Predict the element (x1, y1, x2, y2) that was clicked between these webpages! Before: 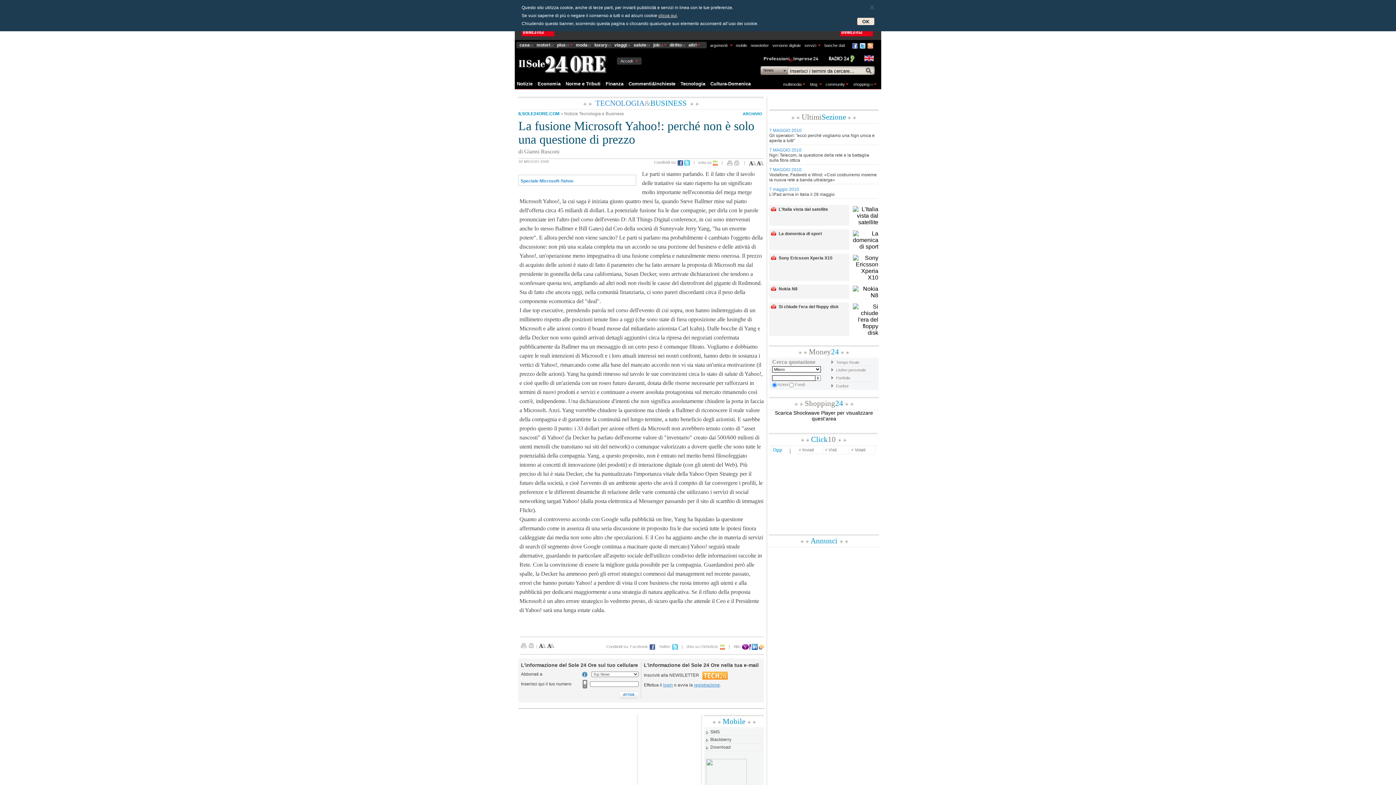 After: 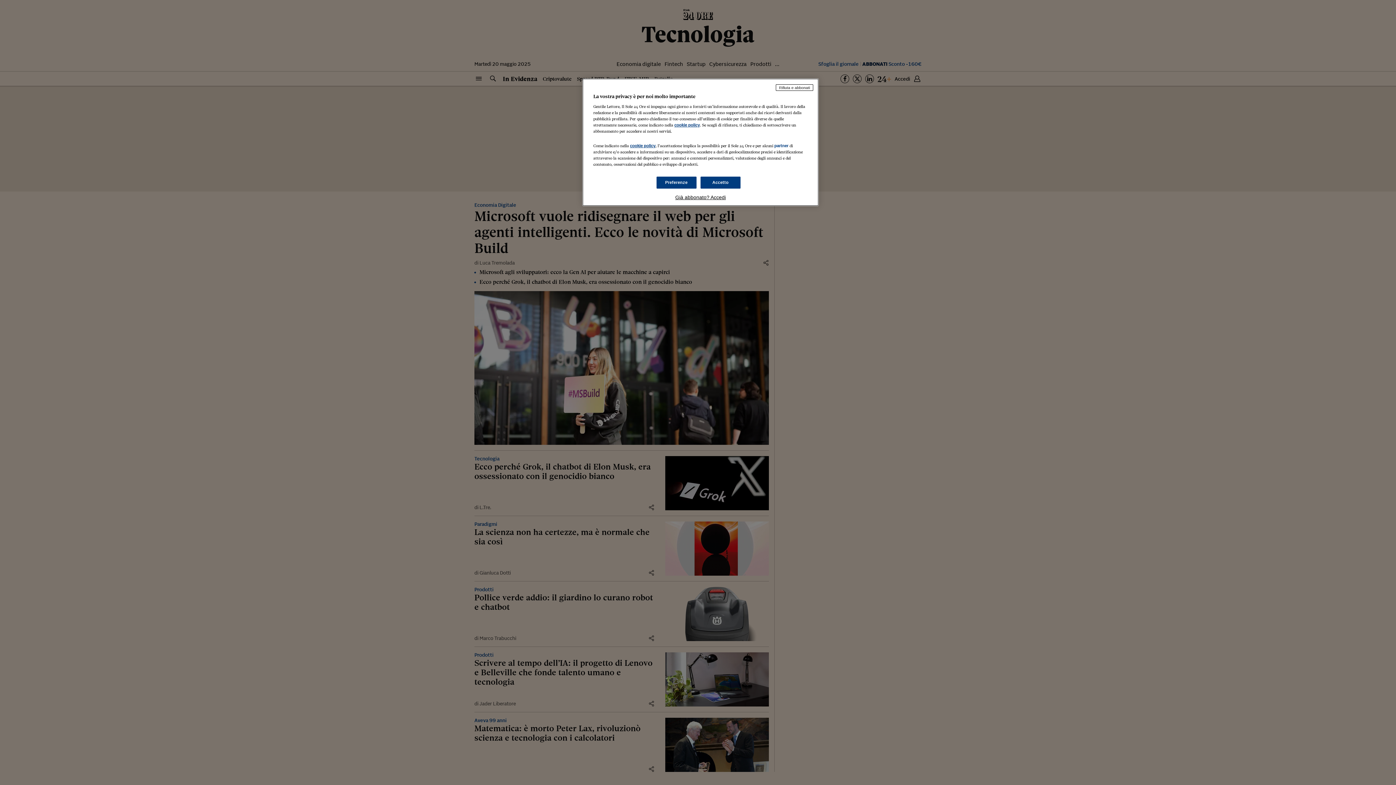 Action: label: Tecnologia bbox: (680, 78, 706, 89)